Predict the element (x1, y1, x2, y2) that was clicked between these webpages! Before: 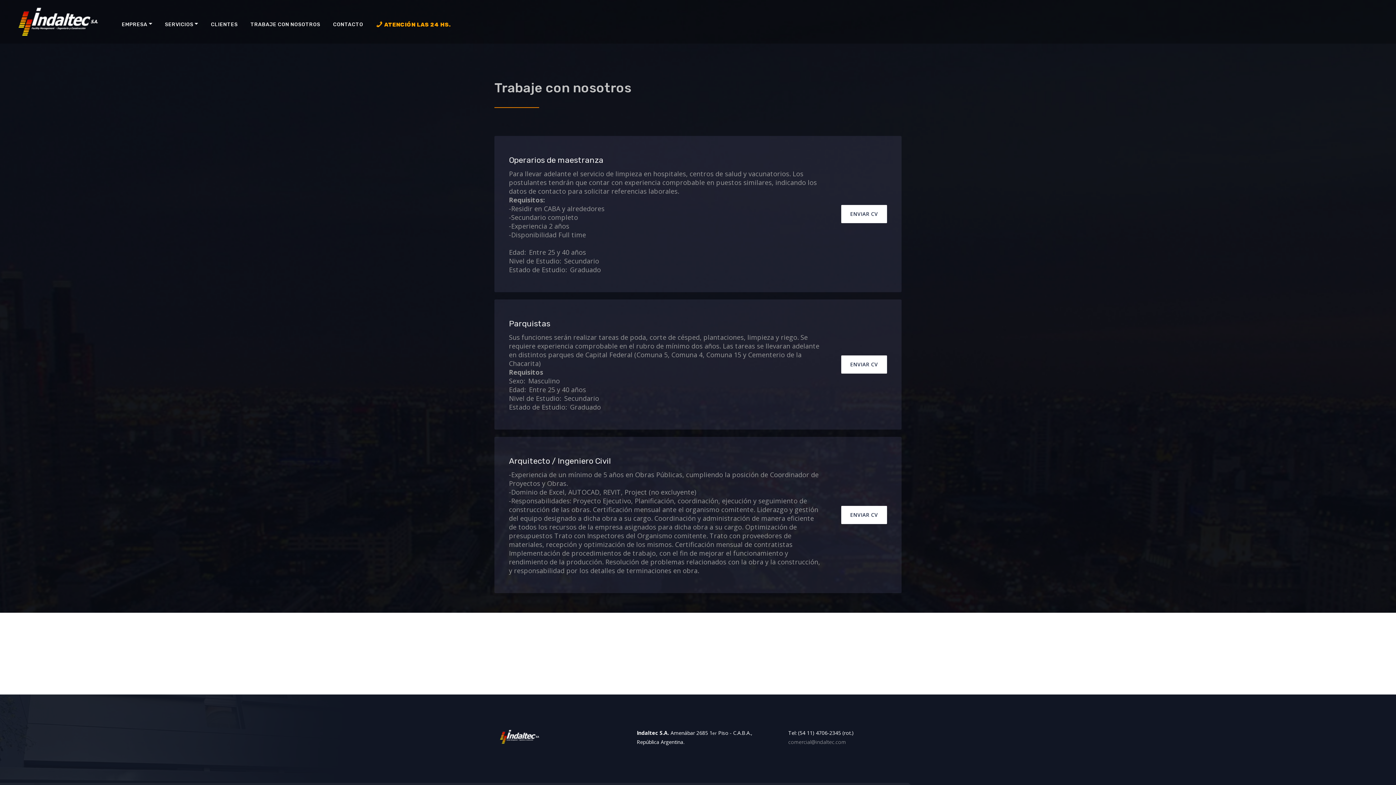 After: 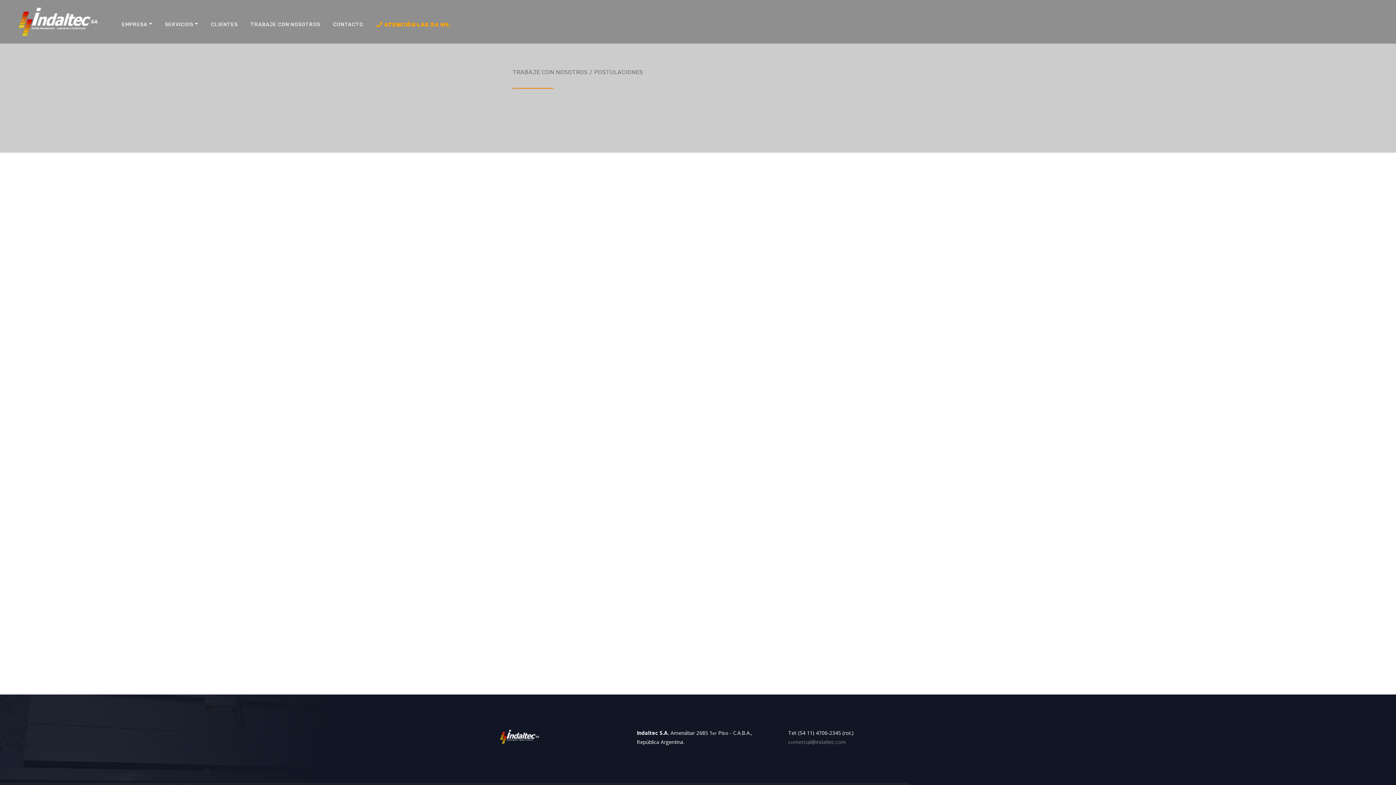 Action: label: ENVIAR CV bbox: (841, 355, 887, 373)